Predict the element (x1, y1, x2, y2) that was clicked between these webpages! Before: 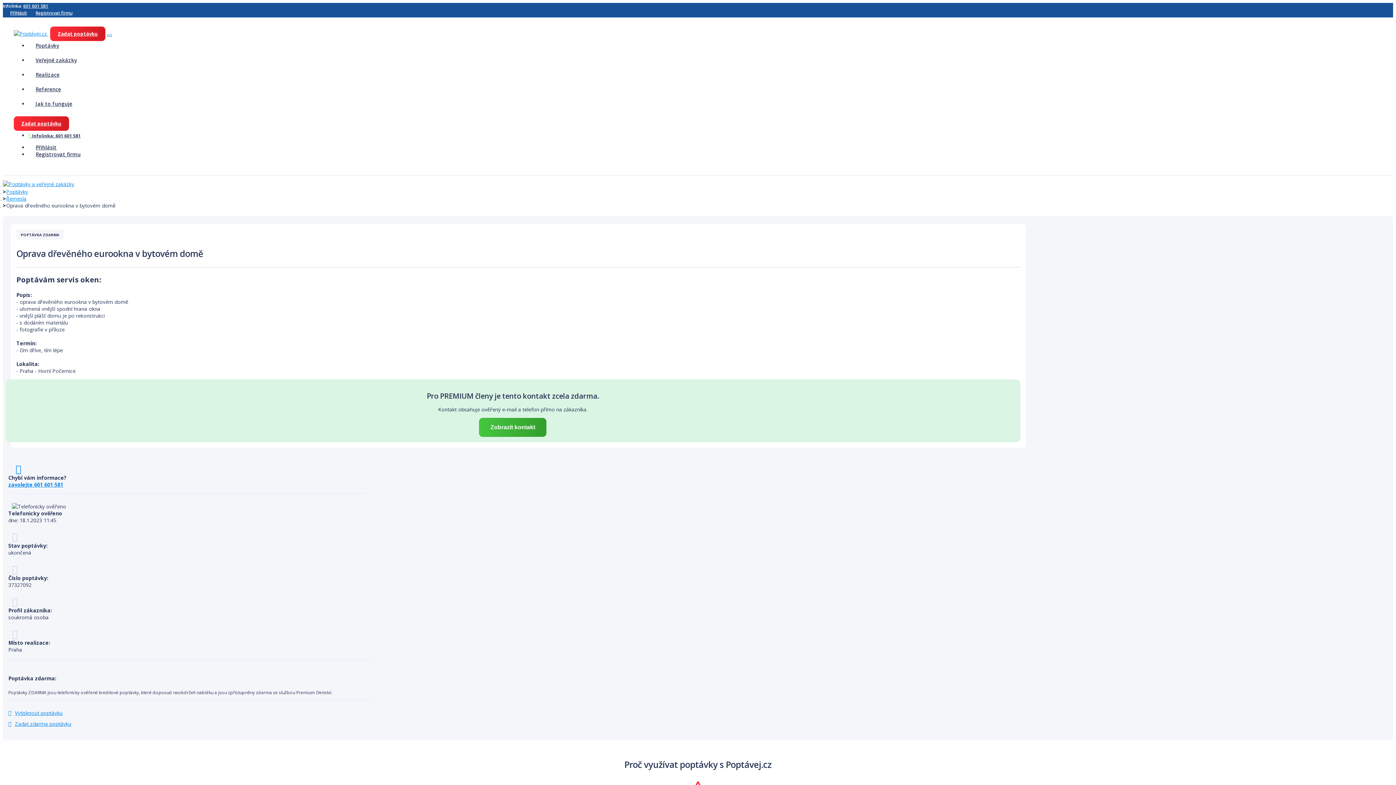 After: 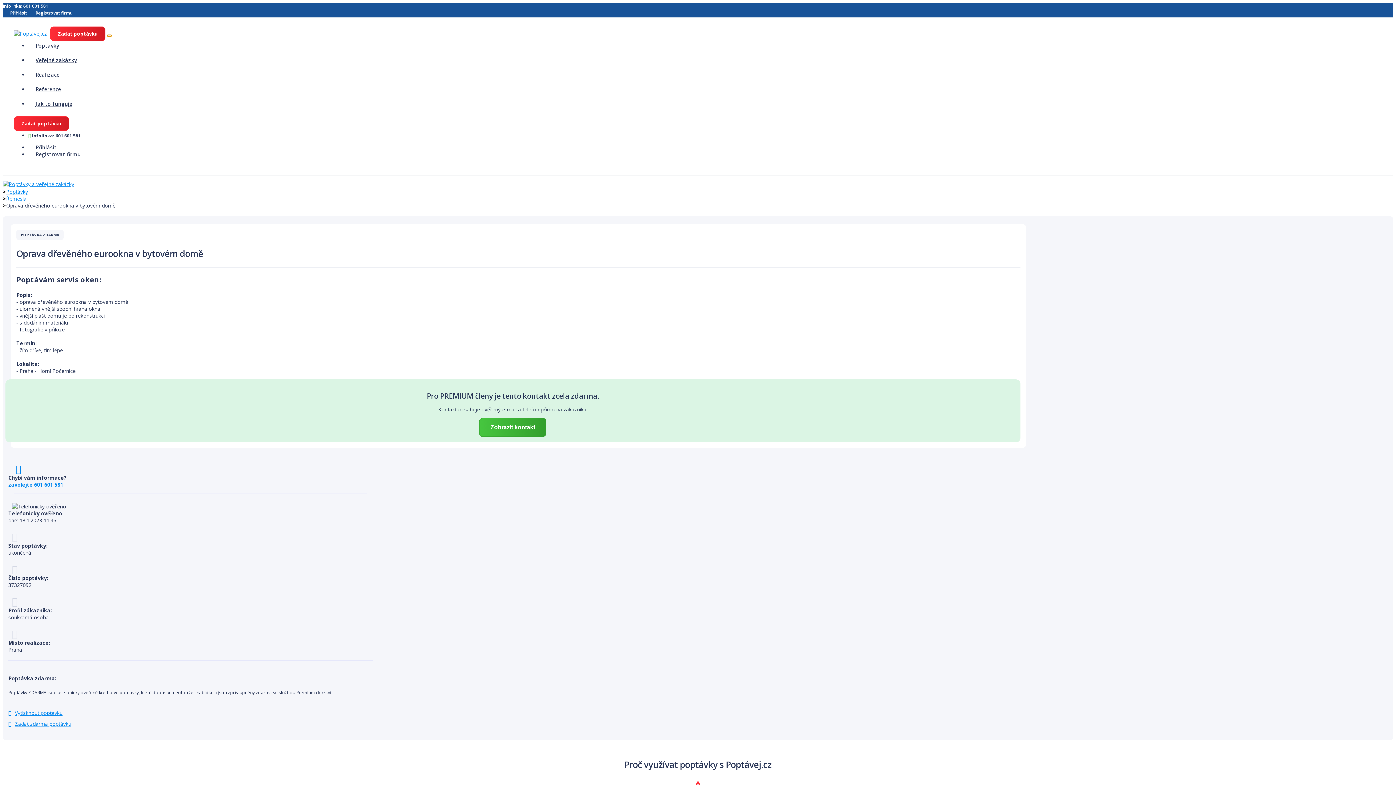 Action: bbox: (106, 34, 112, 36)